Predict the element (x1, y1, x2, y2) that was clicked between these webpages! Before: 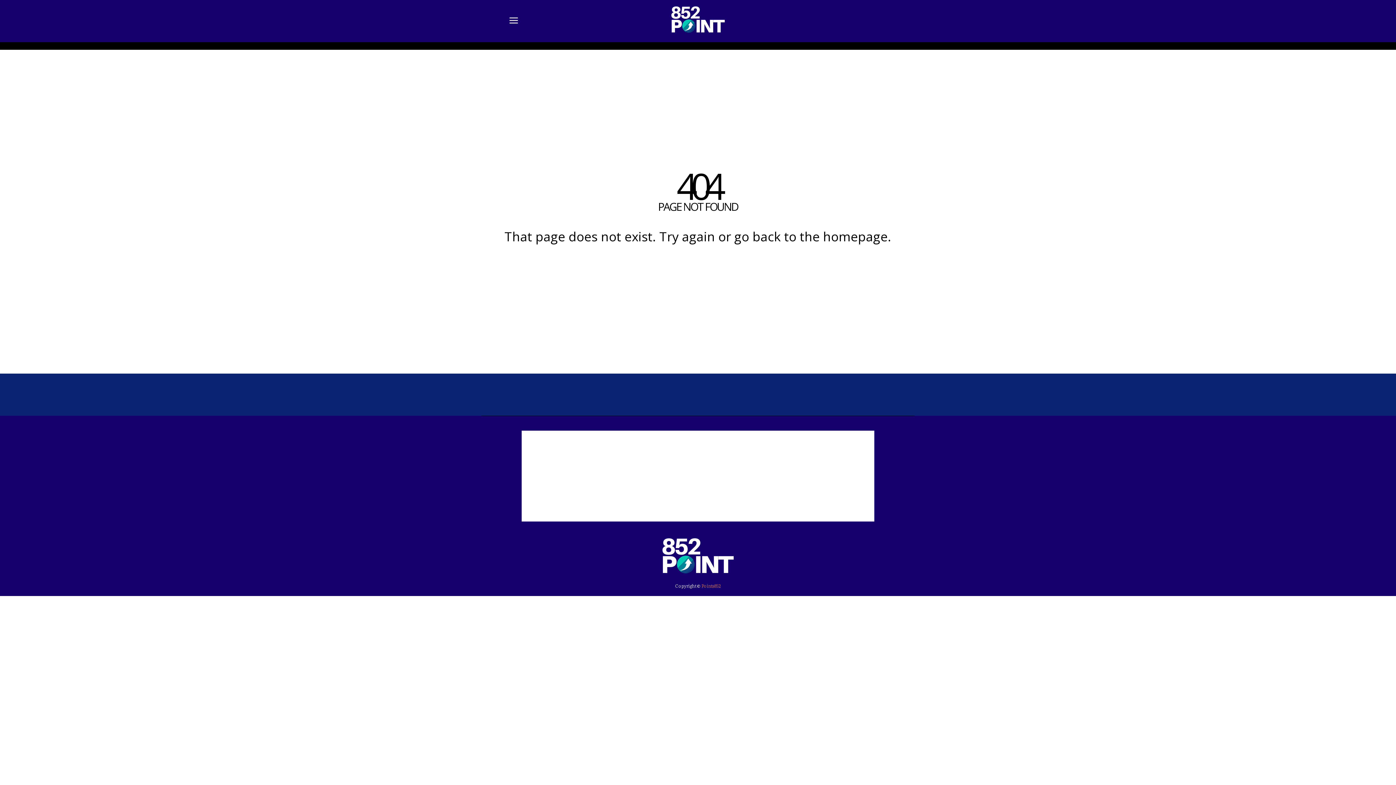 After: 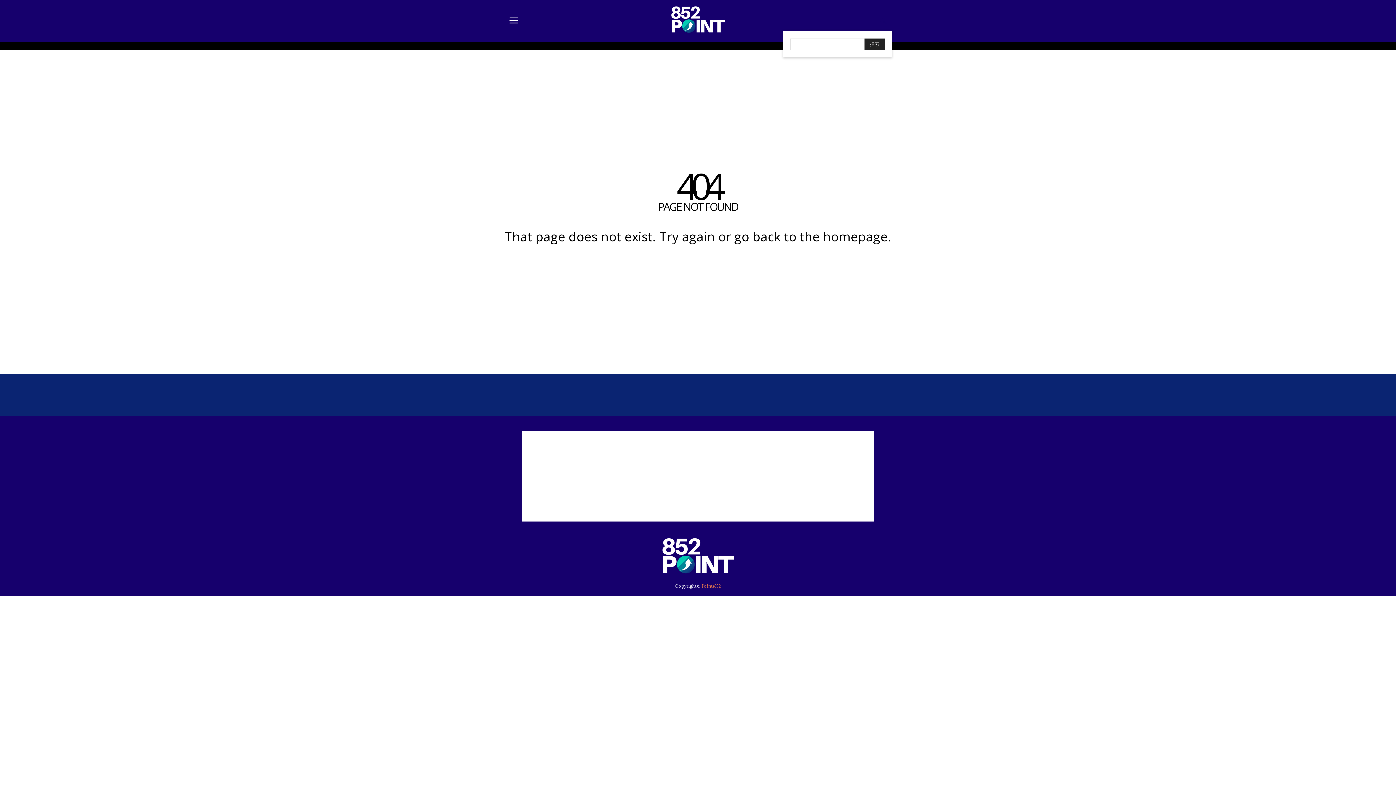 Action: bbox: (874, 12, 892, 30) label: Search